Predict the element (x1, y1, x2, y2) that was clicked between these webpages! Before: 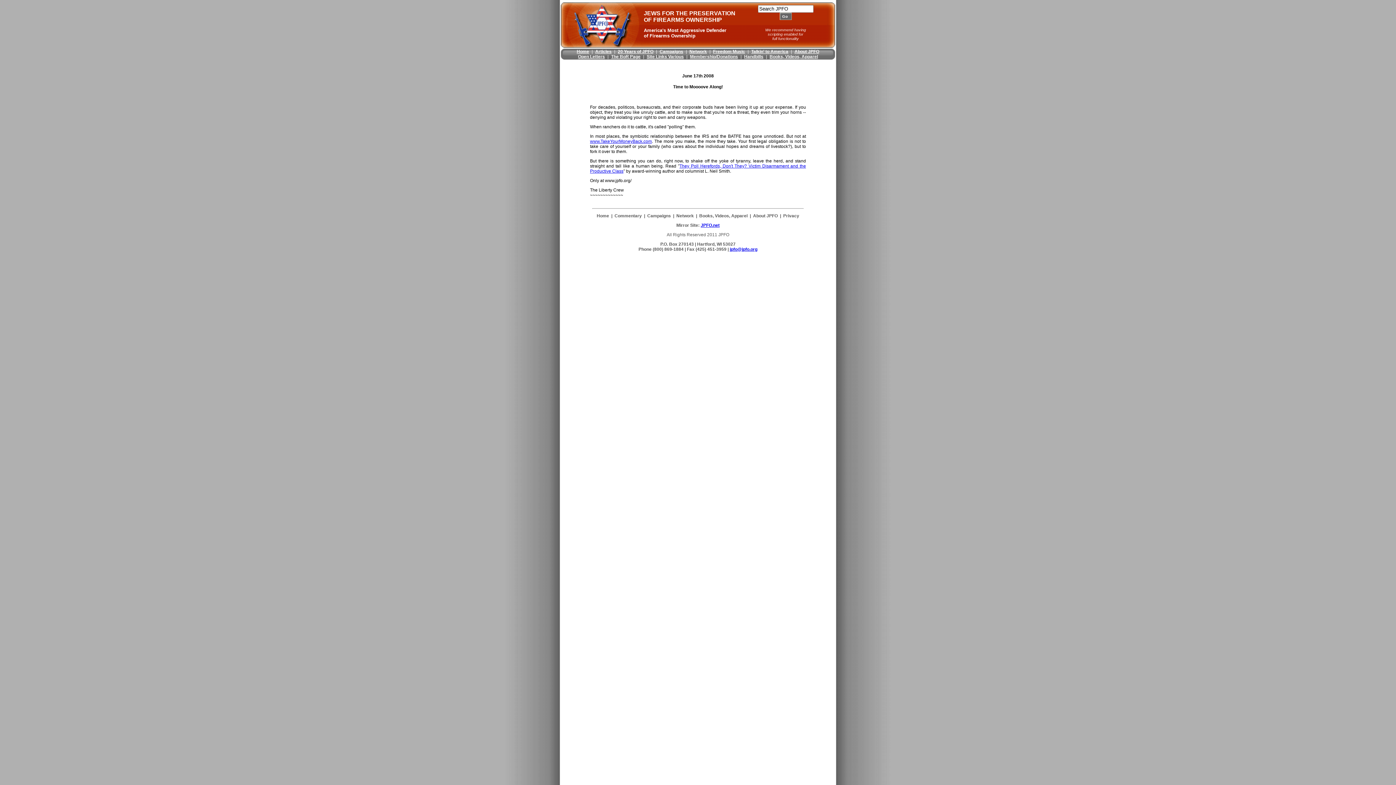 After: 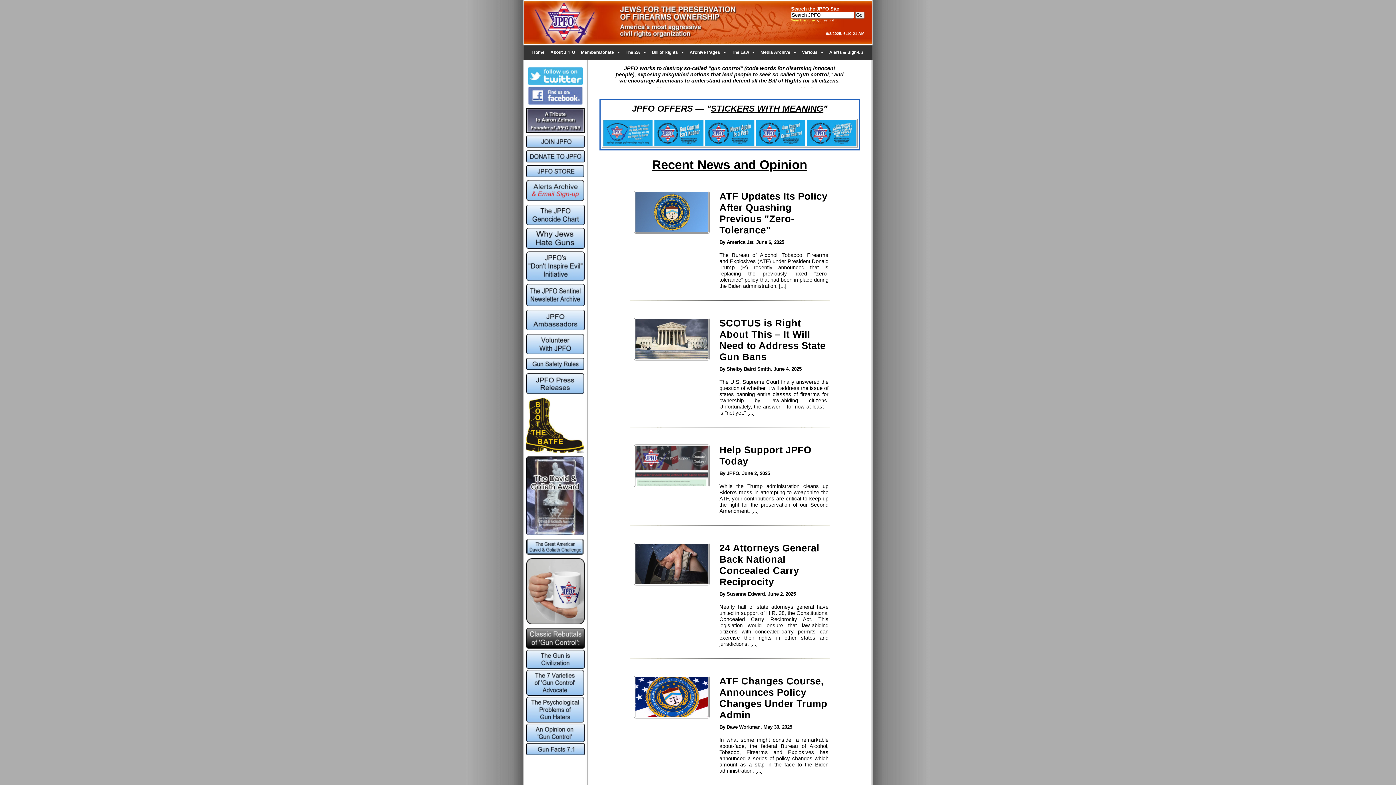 Action: bbox: (576, 49, 589, 54) label: Home